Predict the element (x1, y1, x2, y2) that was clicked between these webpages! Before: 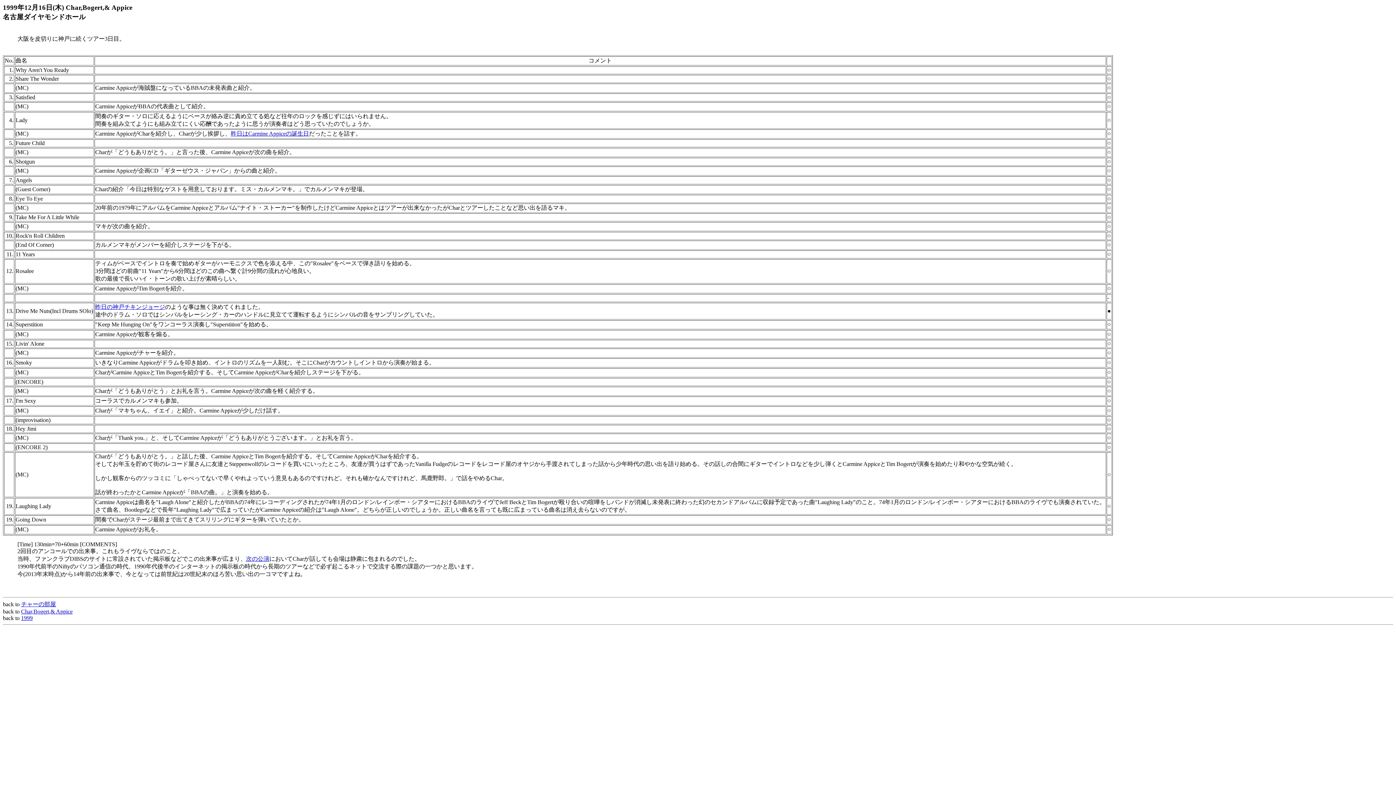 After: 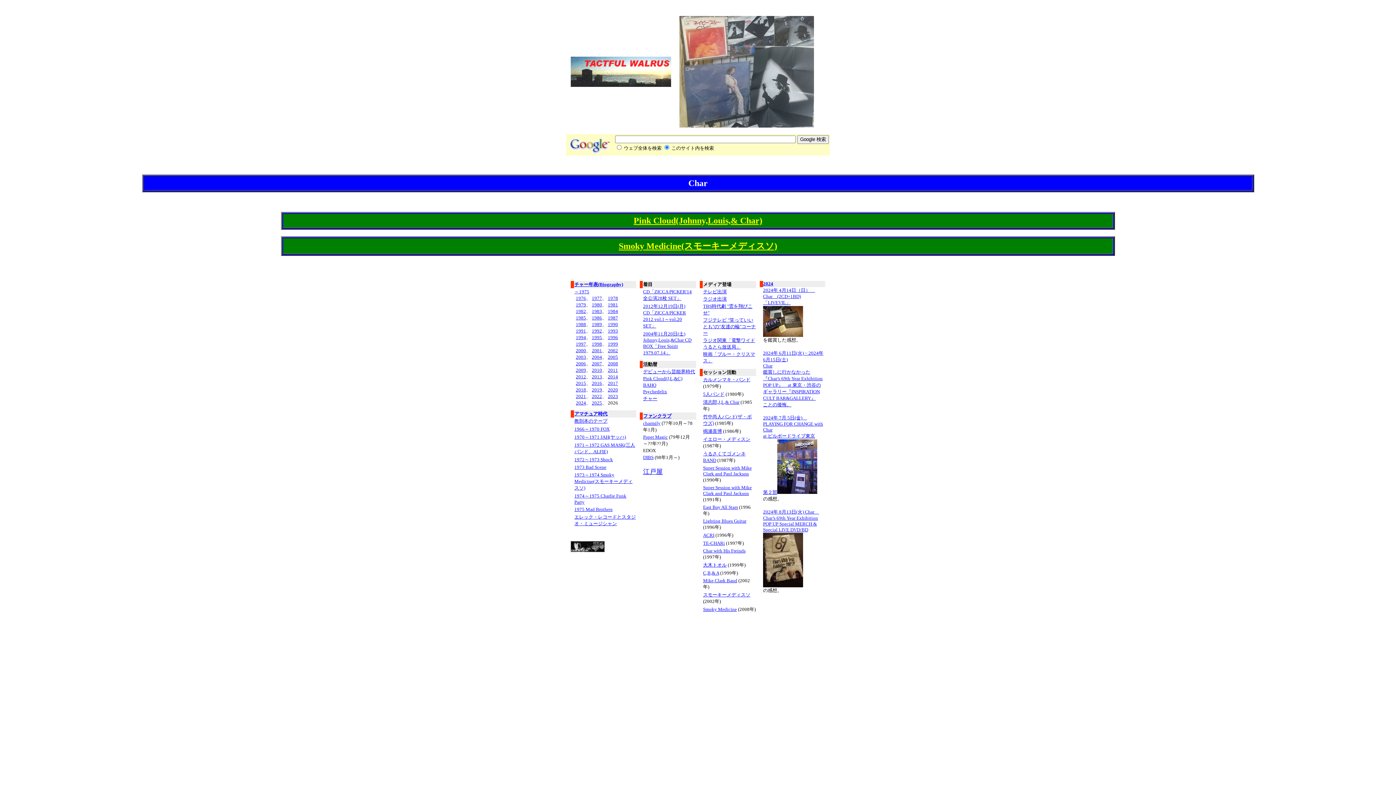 Action: label: チャーの部屋 bbox: (21, 601, 56, 607)